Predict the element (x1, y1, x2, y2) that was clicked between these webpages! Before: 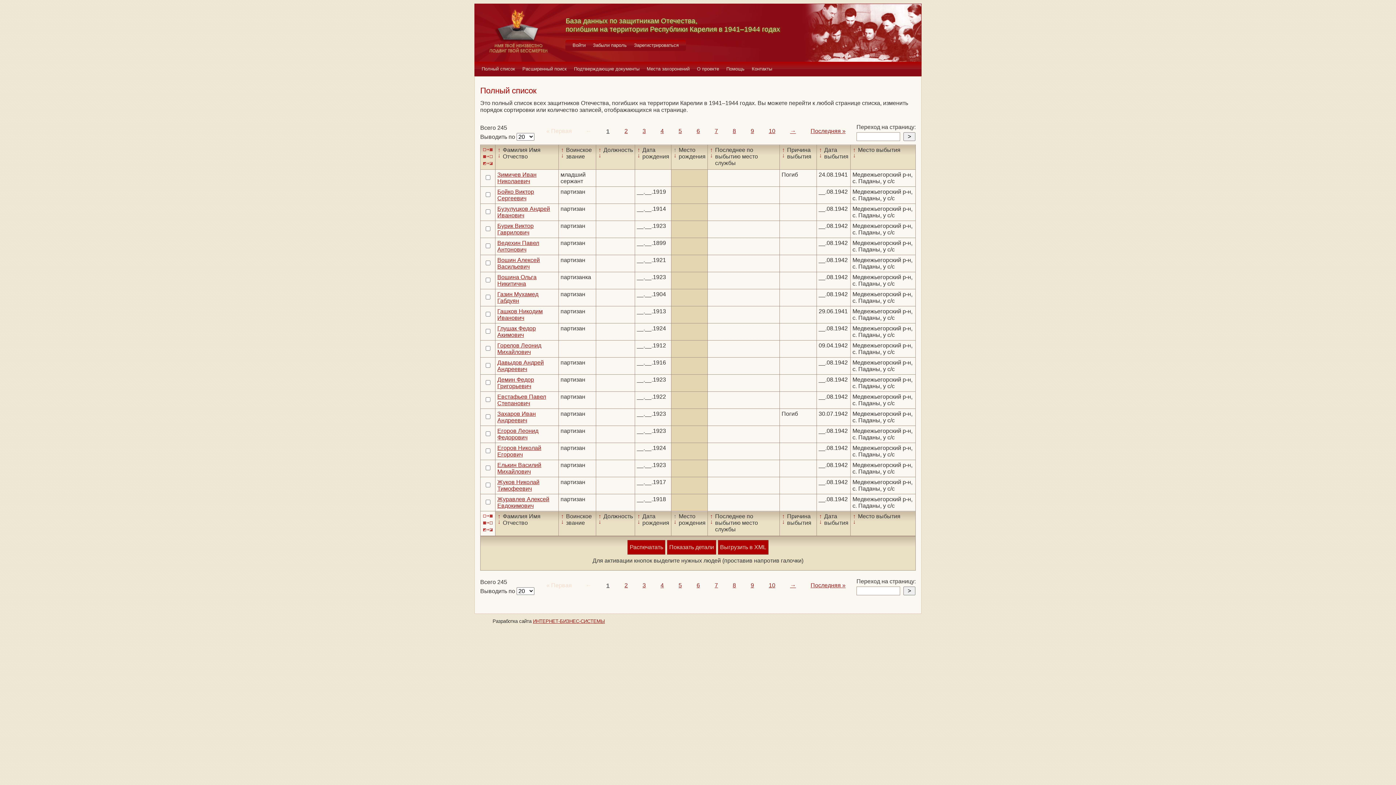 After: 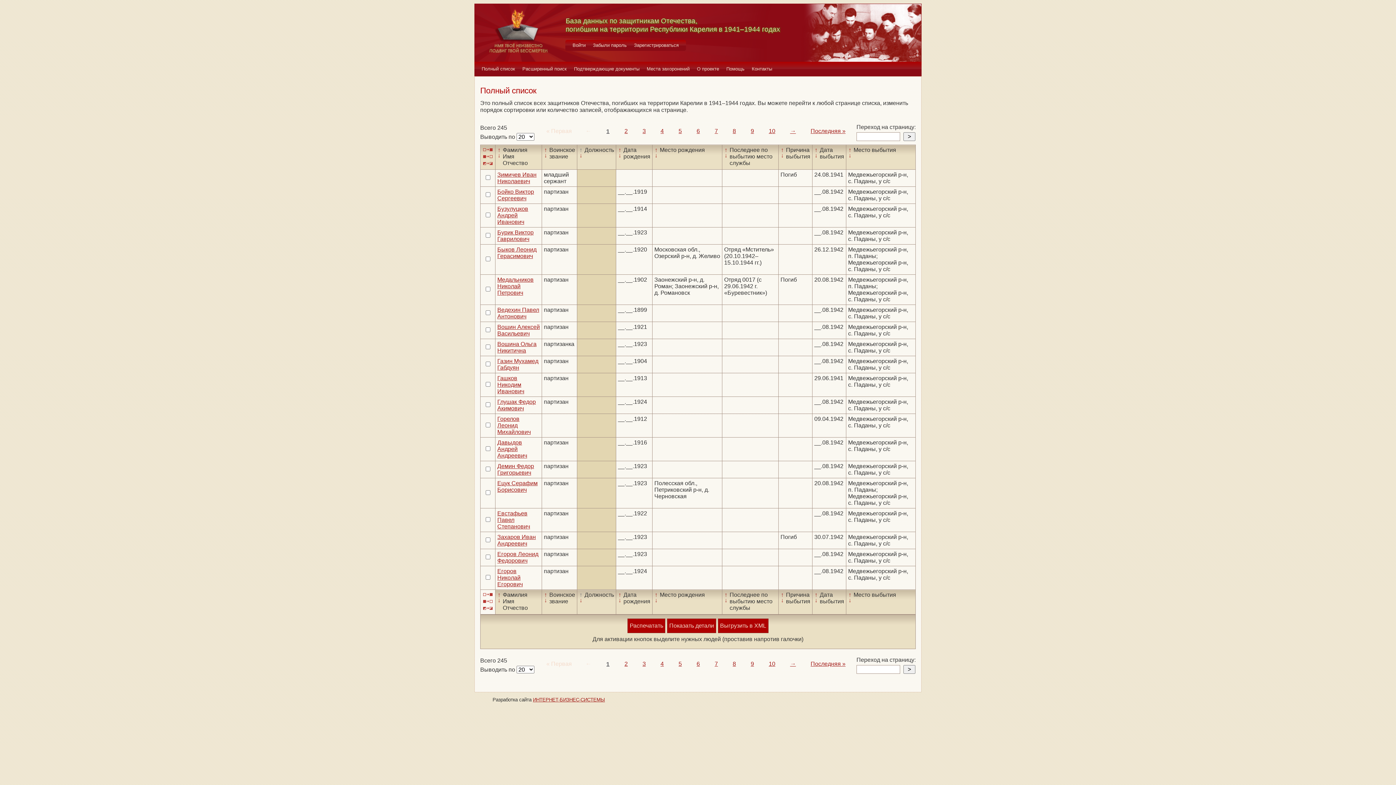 Action: bbox: (596, 147, 603, 153) label: ↑